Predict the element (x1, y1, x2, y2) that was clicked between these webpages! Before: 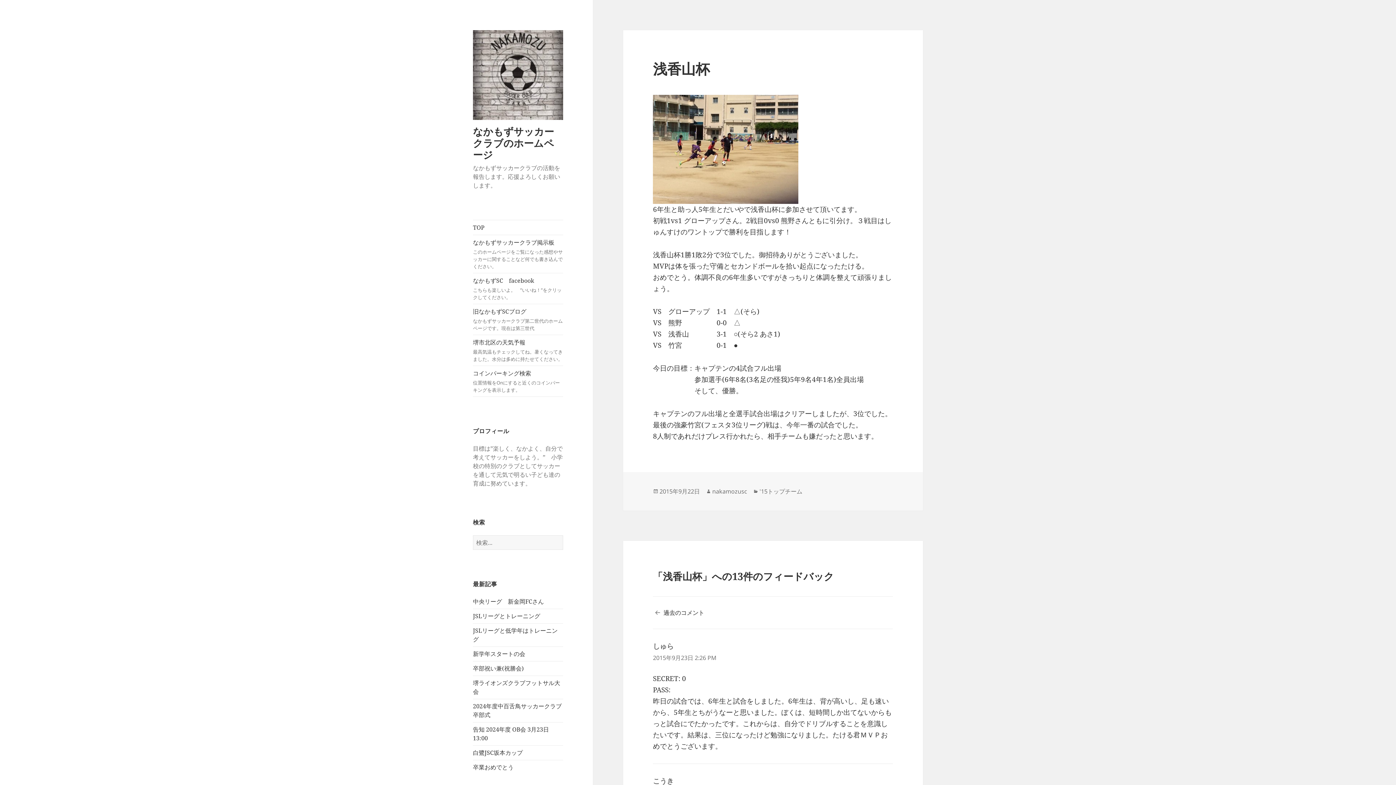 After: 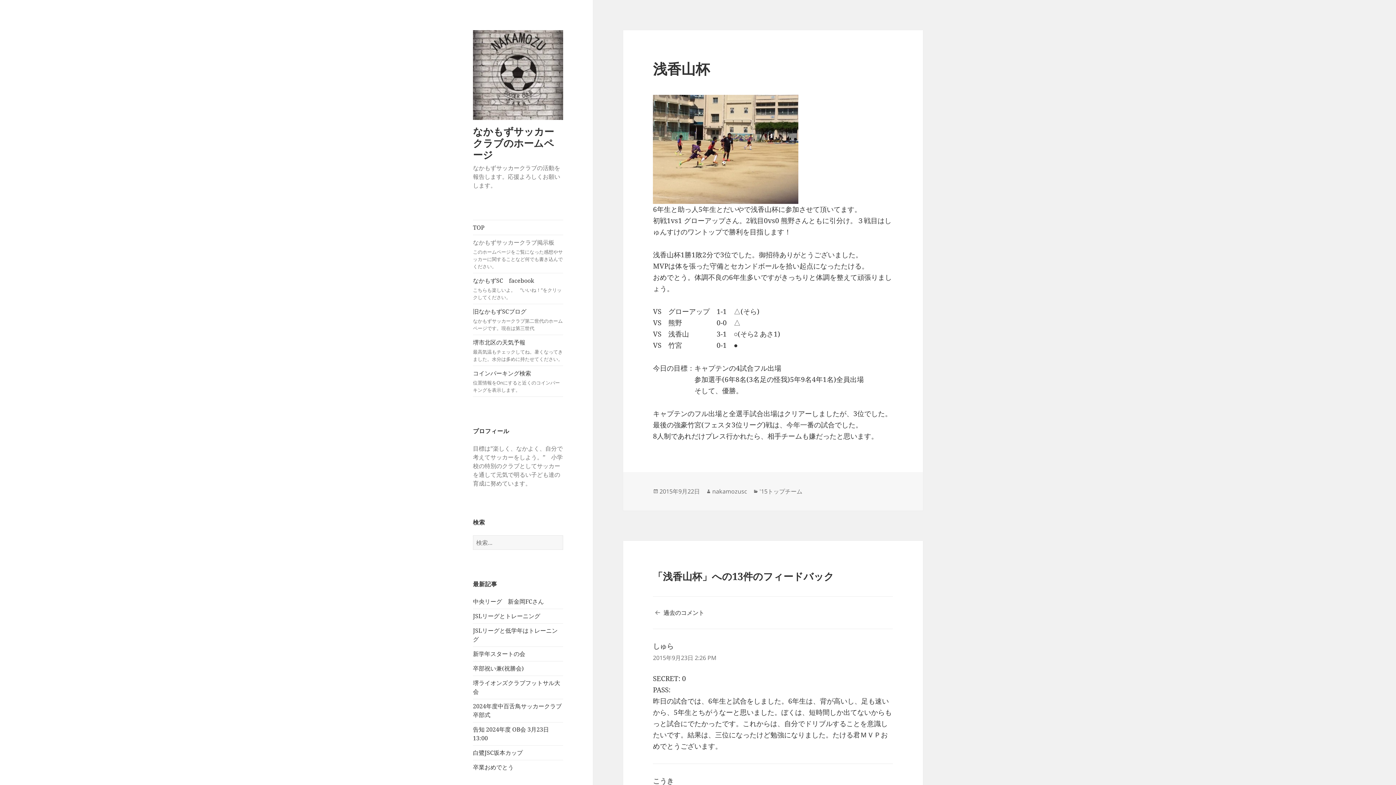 Action: bbox: (473, 235, 563, 272) label: なかもずサッカークラブ掲示板
このホームページをご覧になった感想やサッカーに関することなど何でも書き込んでください。